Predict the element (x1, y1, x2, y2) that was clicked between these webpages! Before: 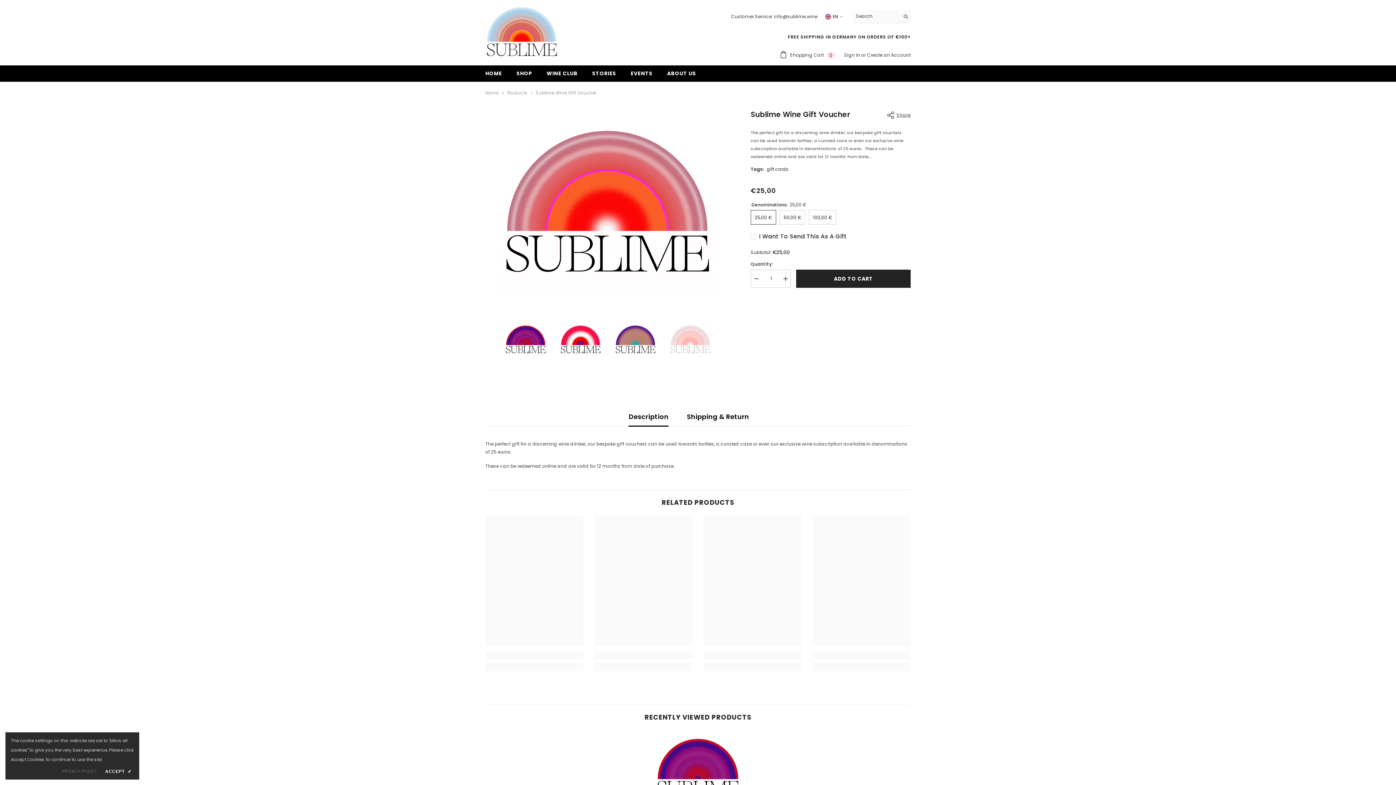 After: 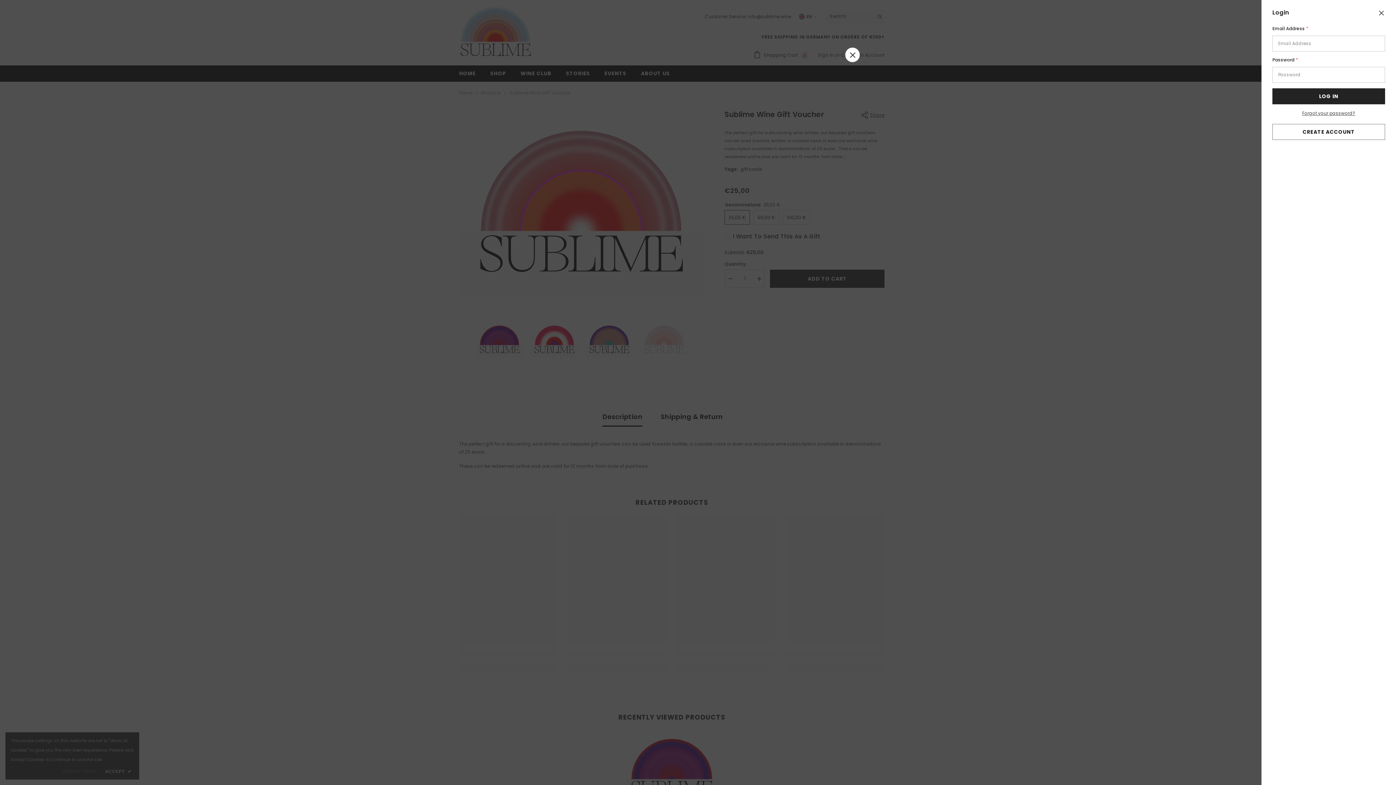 Action: label: Sign In  bbox: (844, 52, 861, 58)